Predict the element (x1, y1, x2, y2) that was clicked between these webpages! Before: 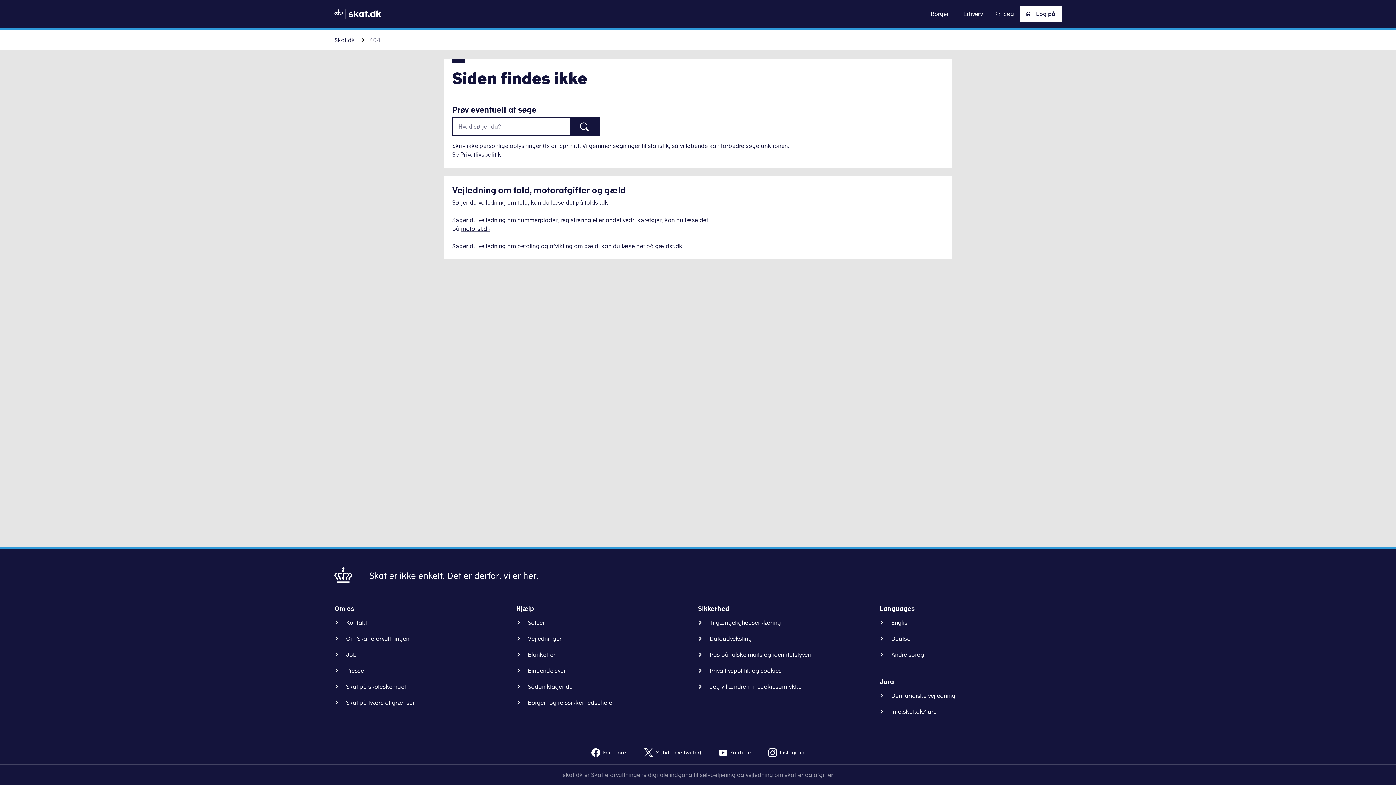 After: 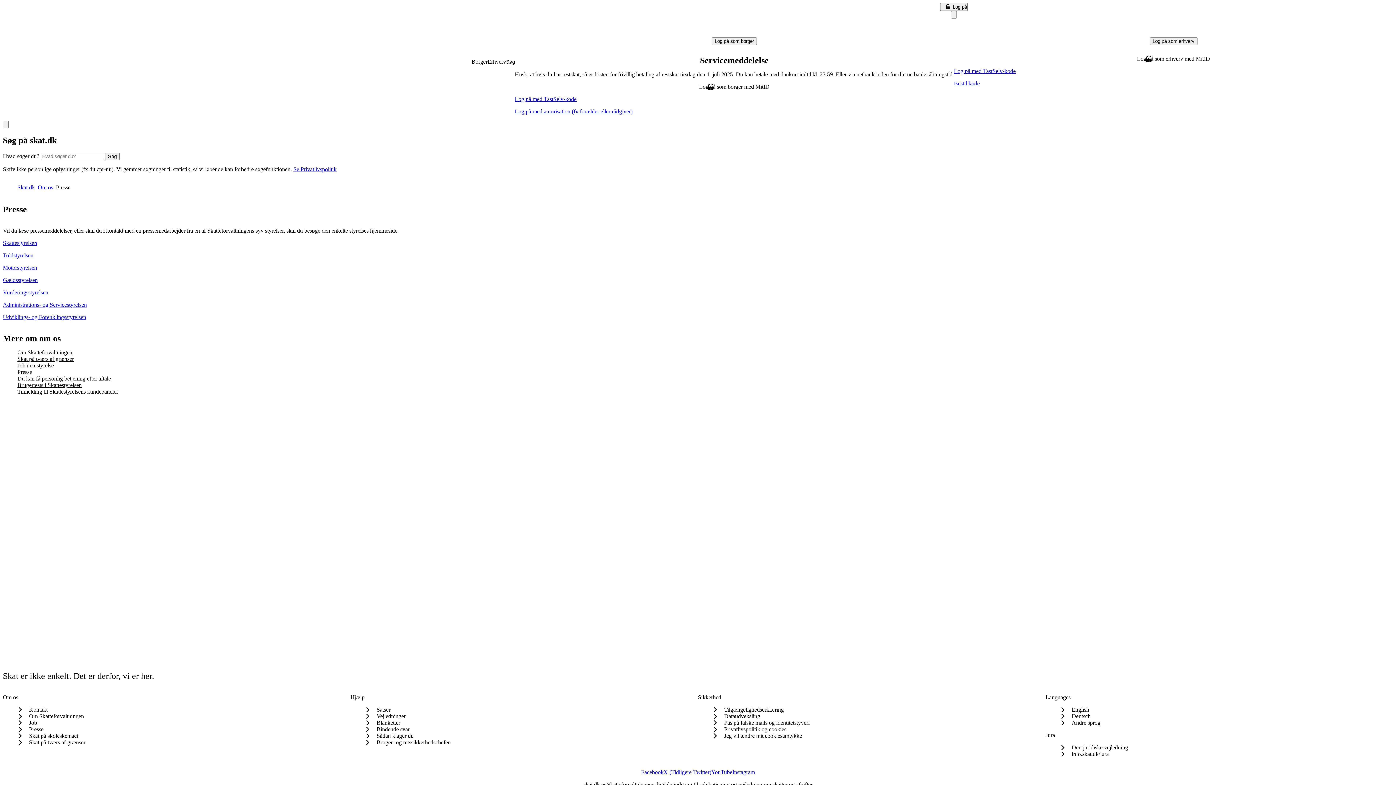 Action: label: Presse bbox: (334, 666, 369, 675)